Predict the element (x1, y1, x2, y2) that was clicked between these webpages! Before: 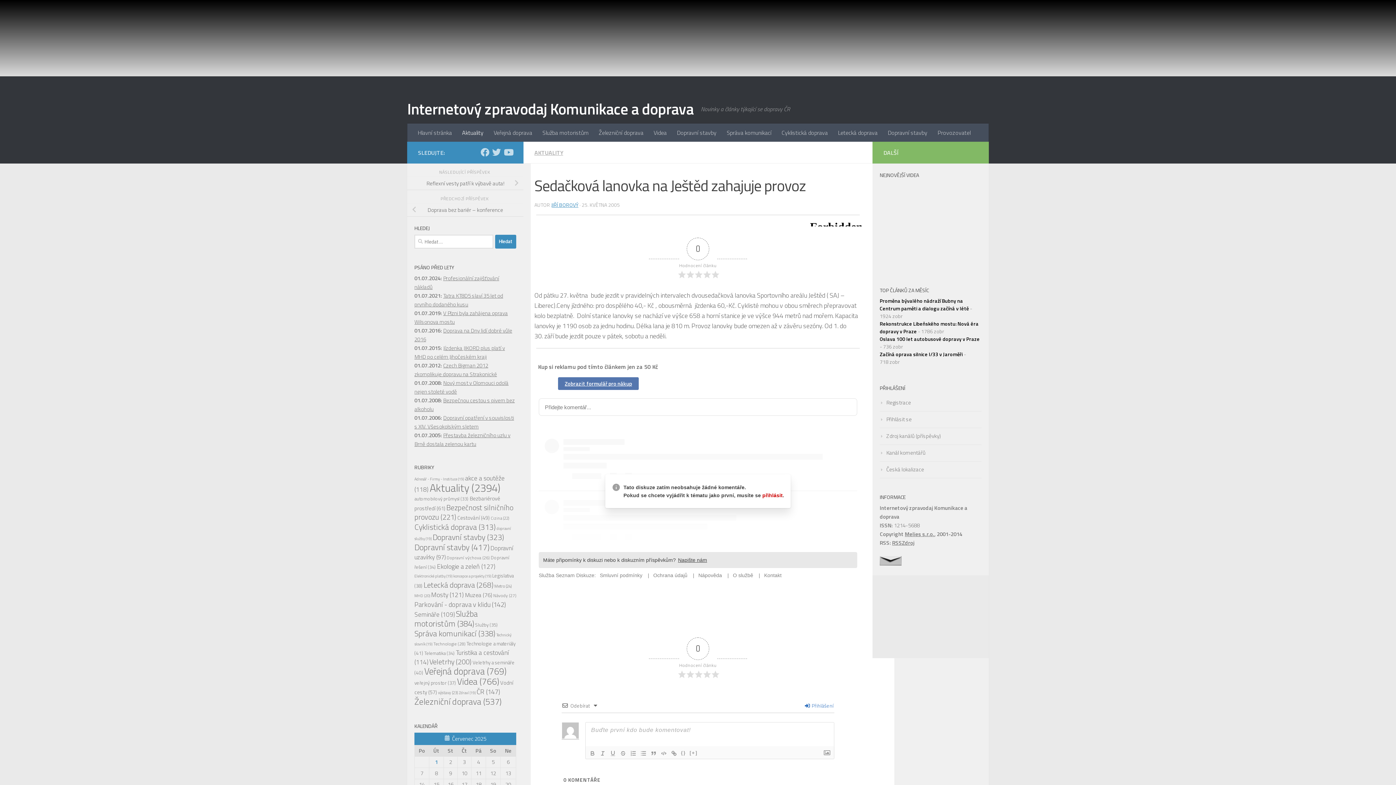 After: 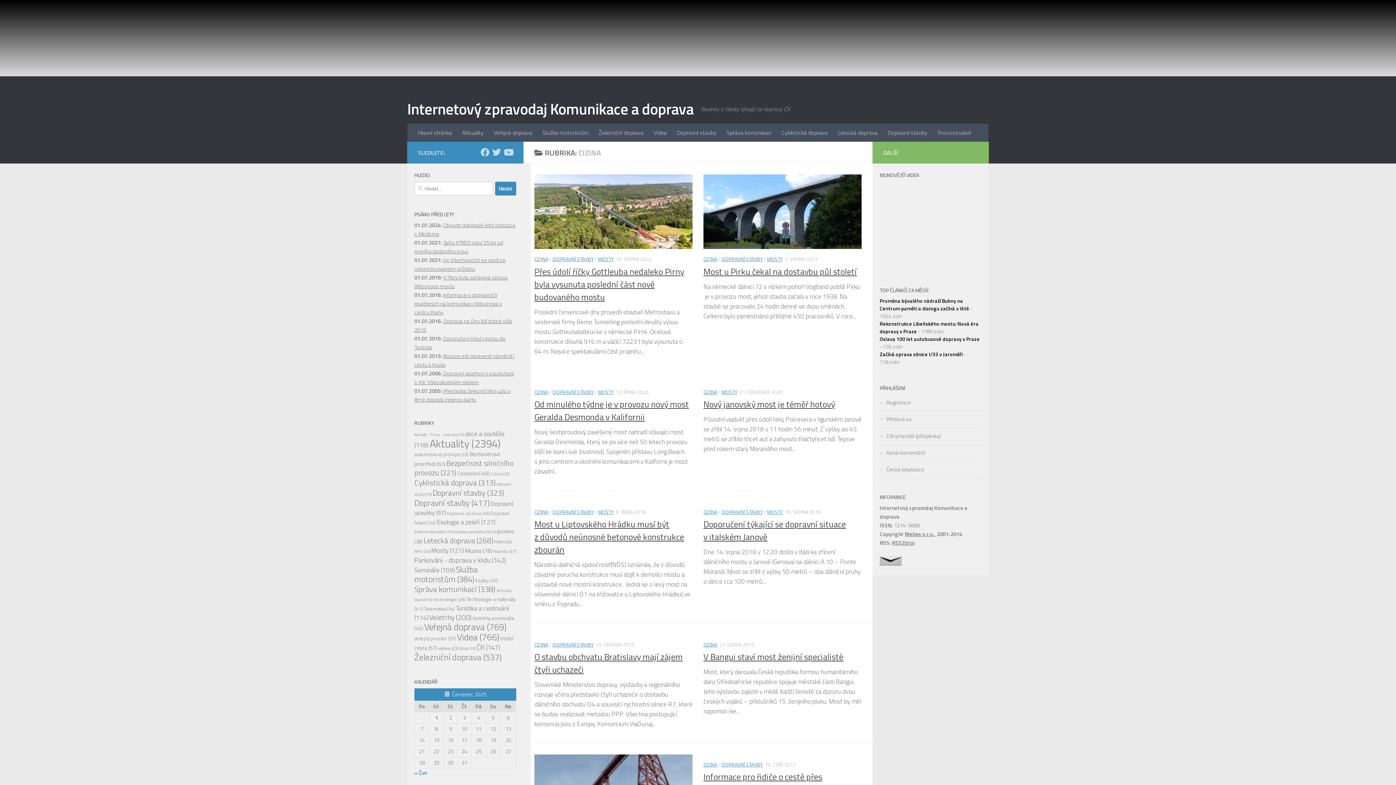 Action: bbox: (490, 515, 509, 521) label: Cizina (22 položek)